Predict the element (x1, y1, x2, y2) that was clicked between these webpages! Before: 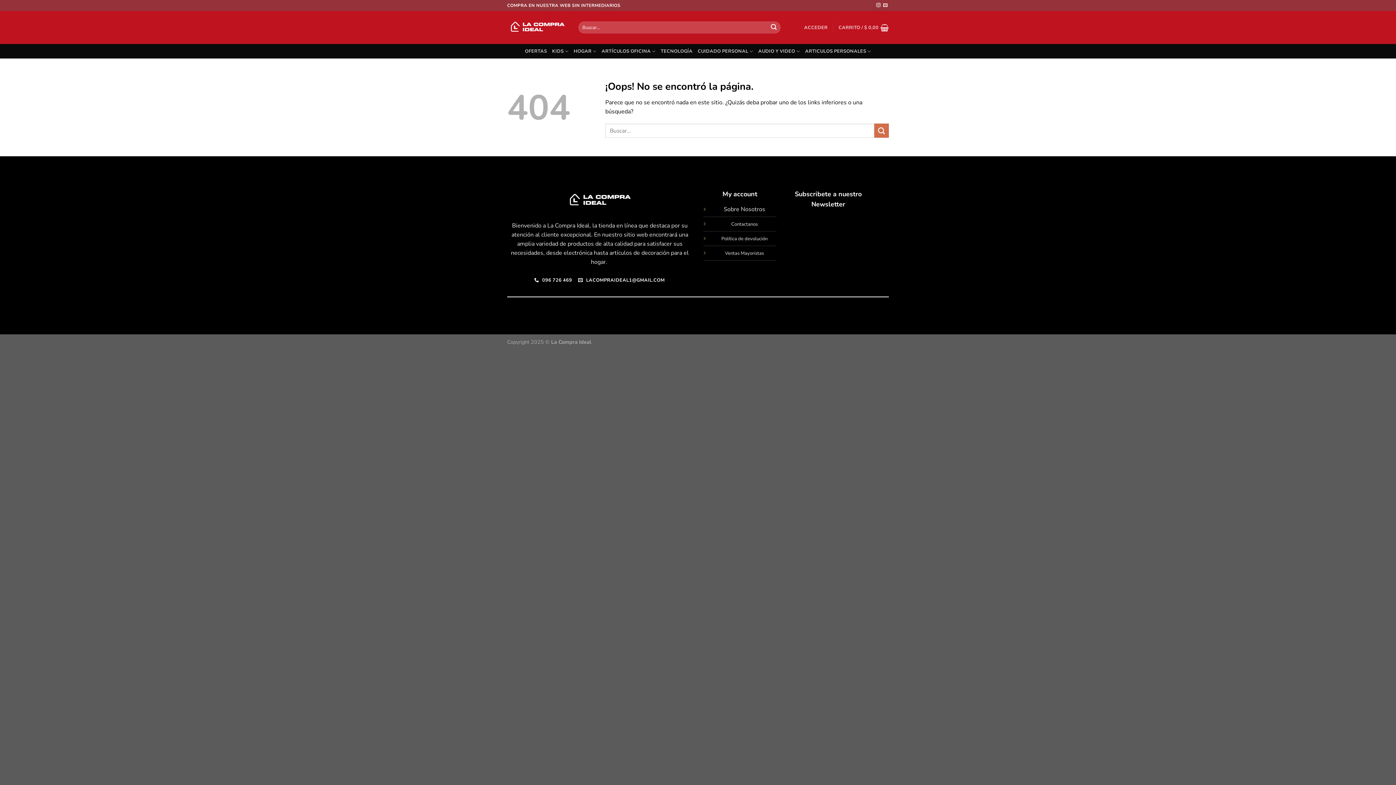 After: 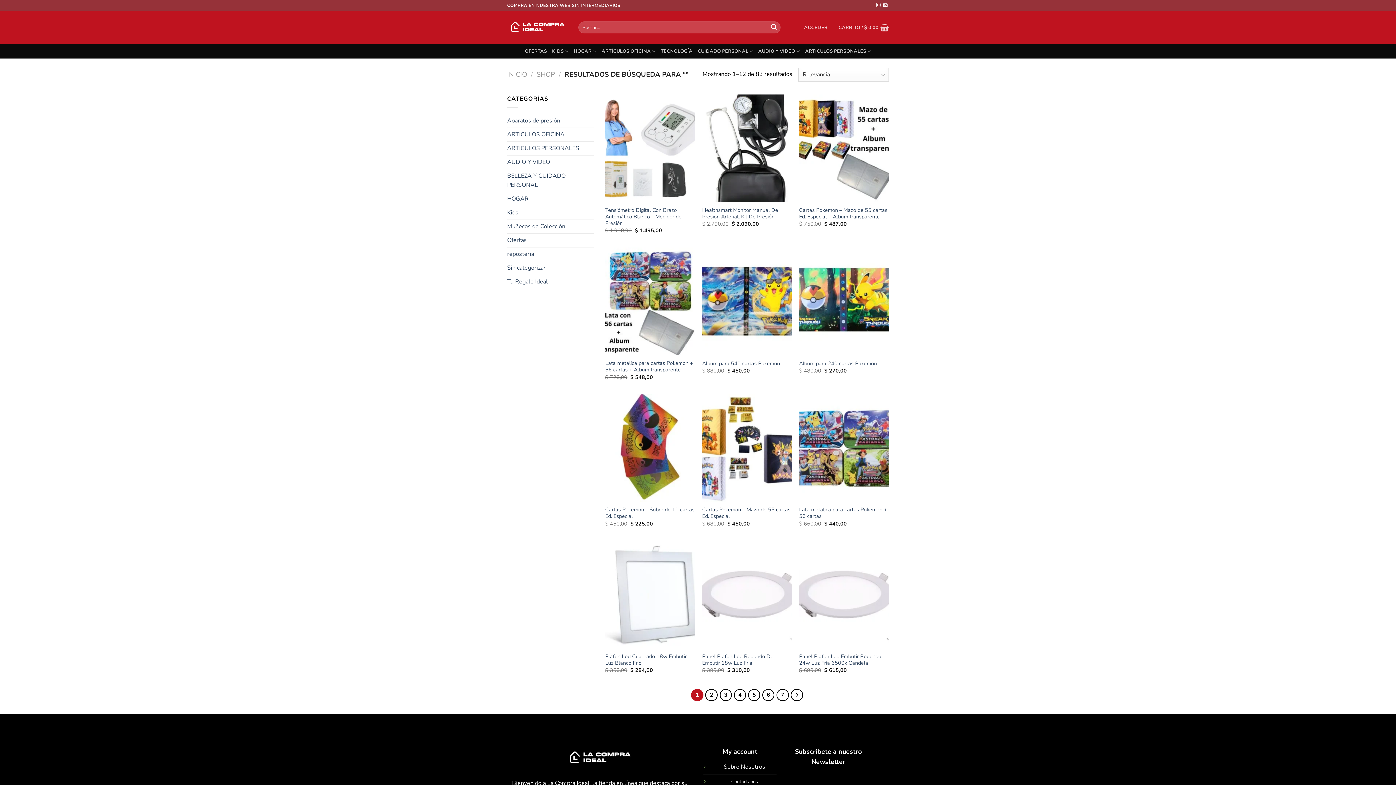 Action: label: Enviar bbox: (767, 21, 780, 33)